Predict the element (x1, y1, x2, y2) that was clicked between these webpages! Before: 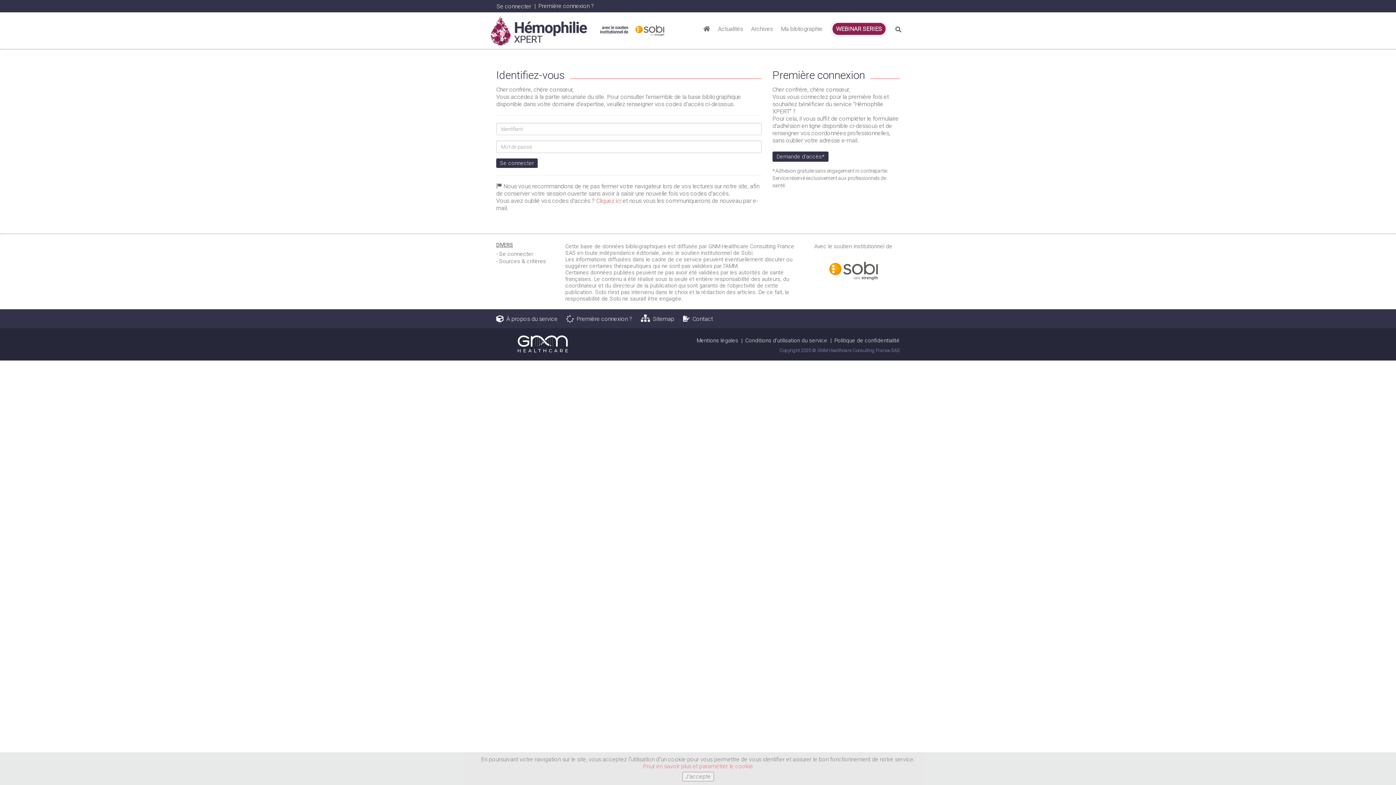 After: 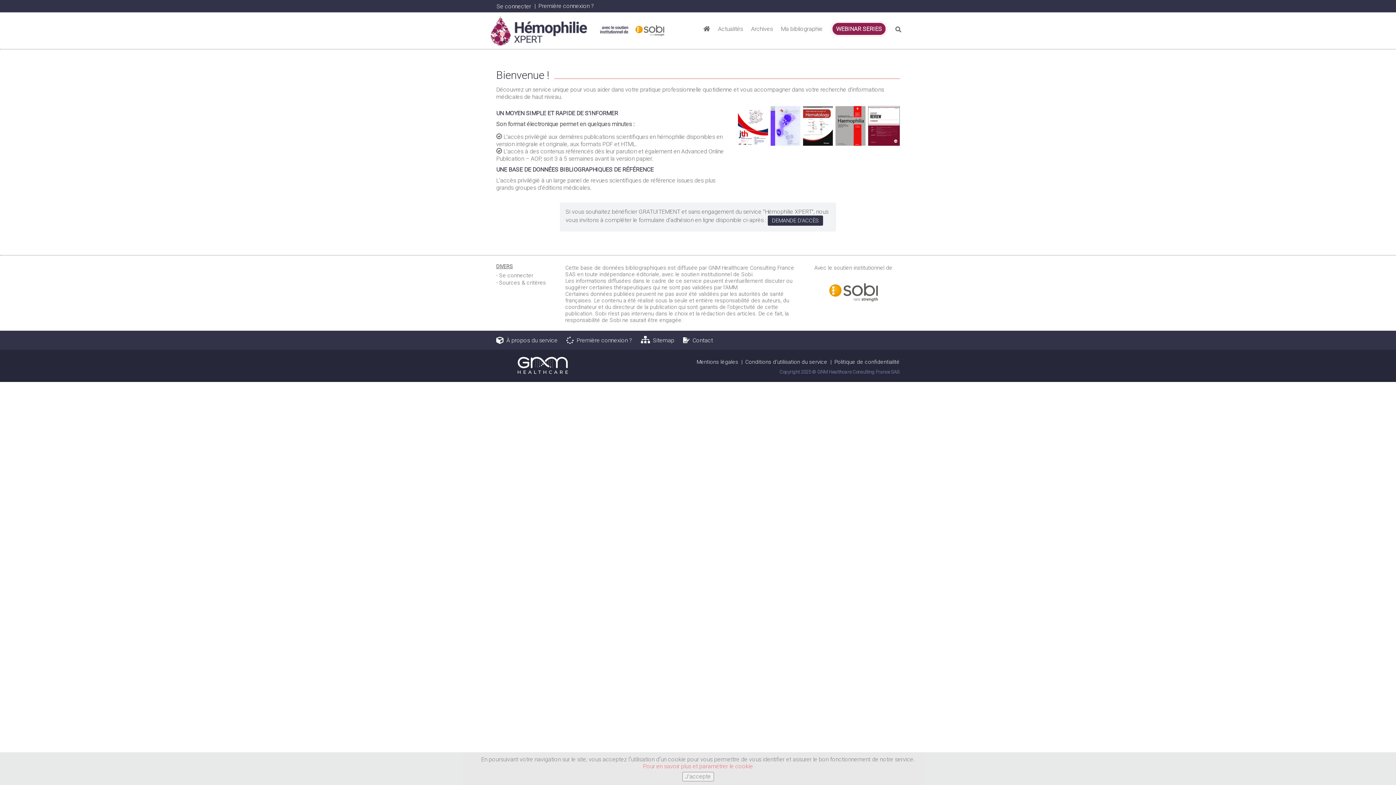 Action: label:   À propos du service bbox: (496, 315, 557, 322)